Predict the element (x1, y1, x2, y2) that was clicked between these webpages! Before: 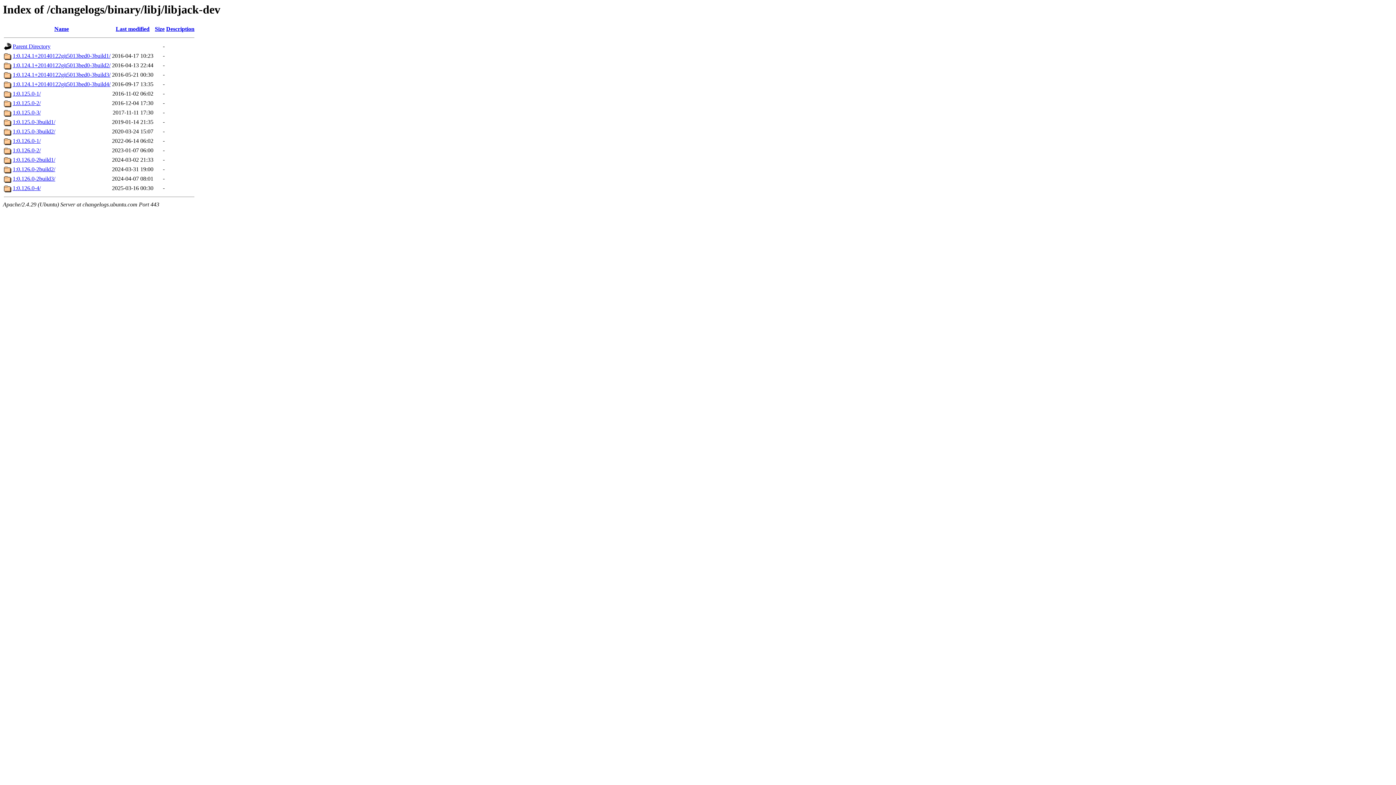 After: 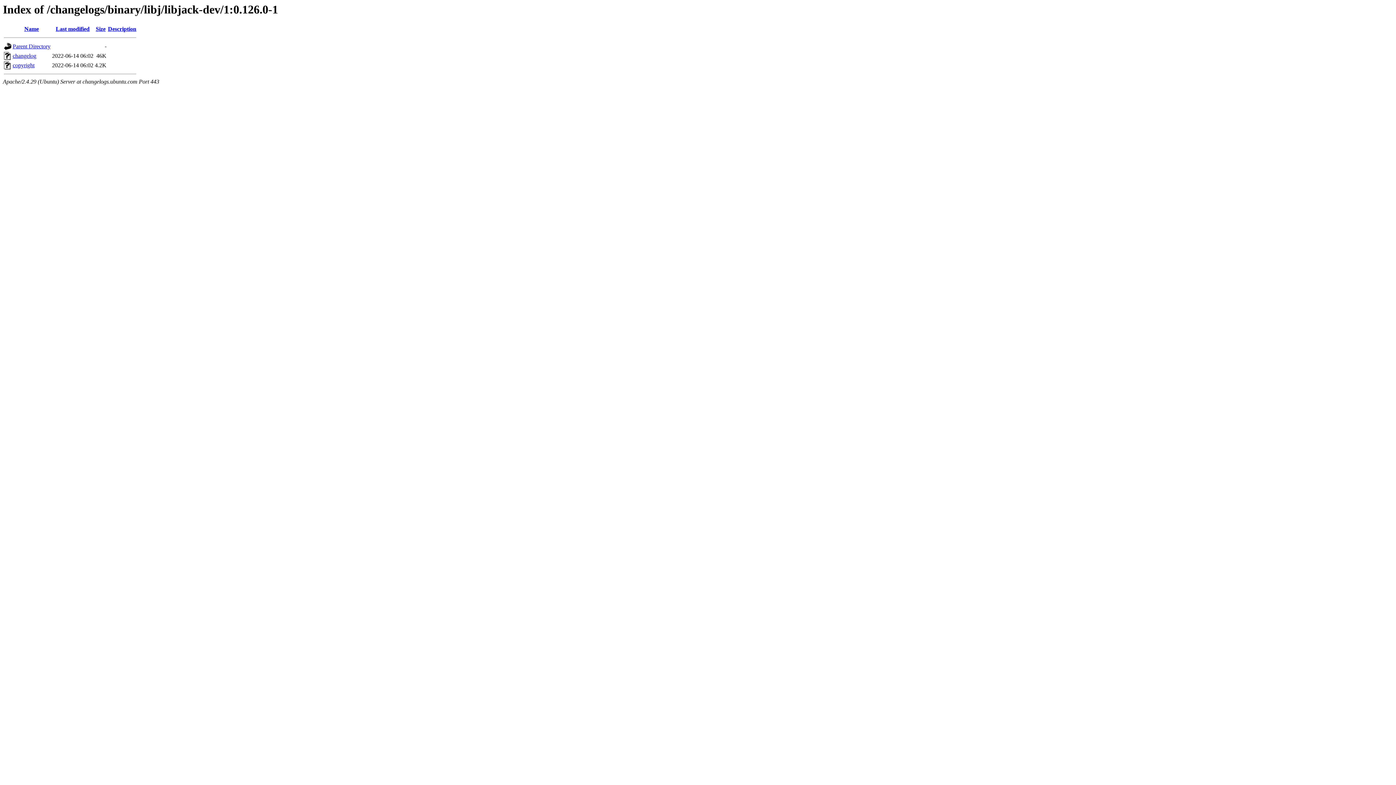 Action: bbox: (12, 137, 40, 144) label: 1:0.126.0-1/